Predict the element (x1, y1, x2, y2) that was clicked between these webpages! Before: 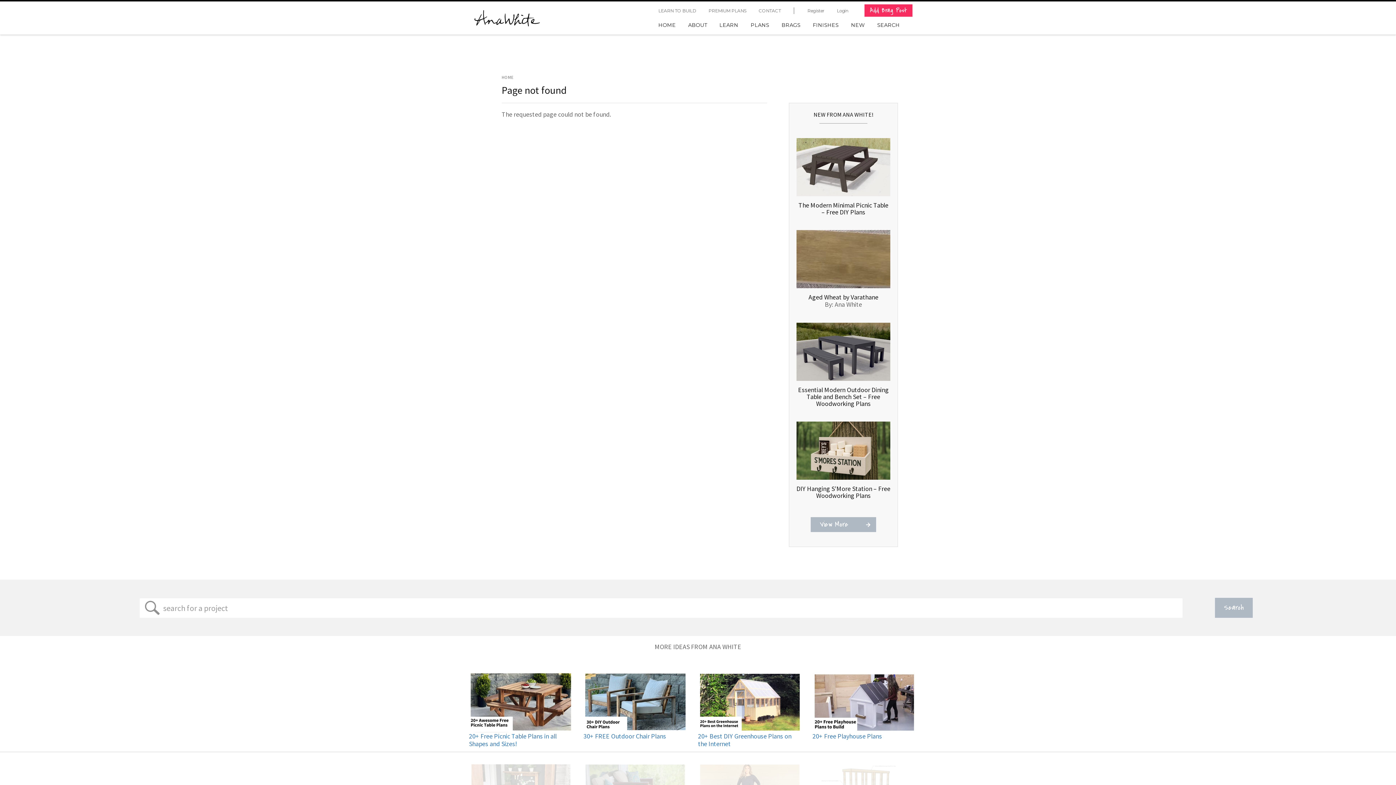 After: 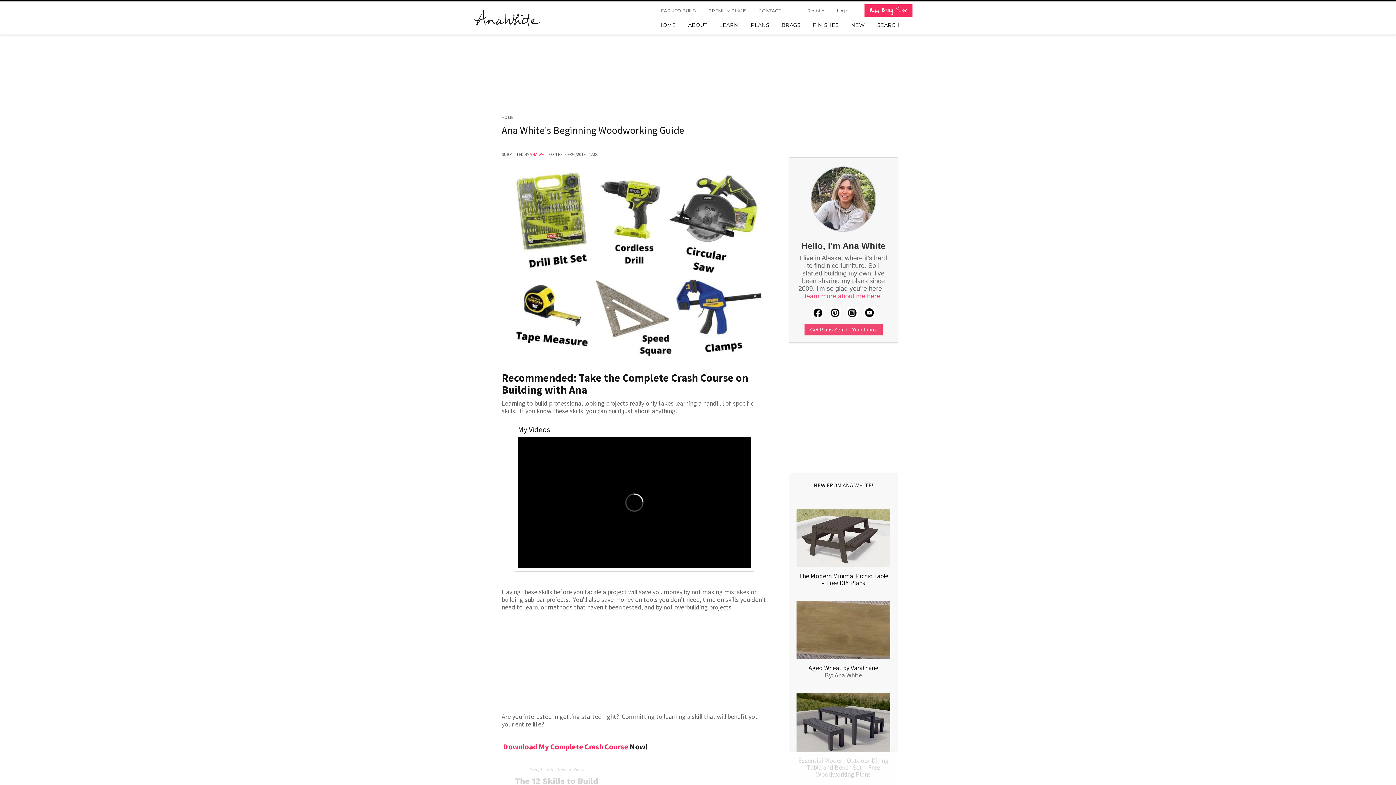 Action: bbox: (719, 21, 738, 28) label: LEARN